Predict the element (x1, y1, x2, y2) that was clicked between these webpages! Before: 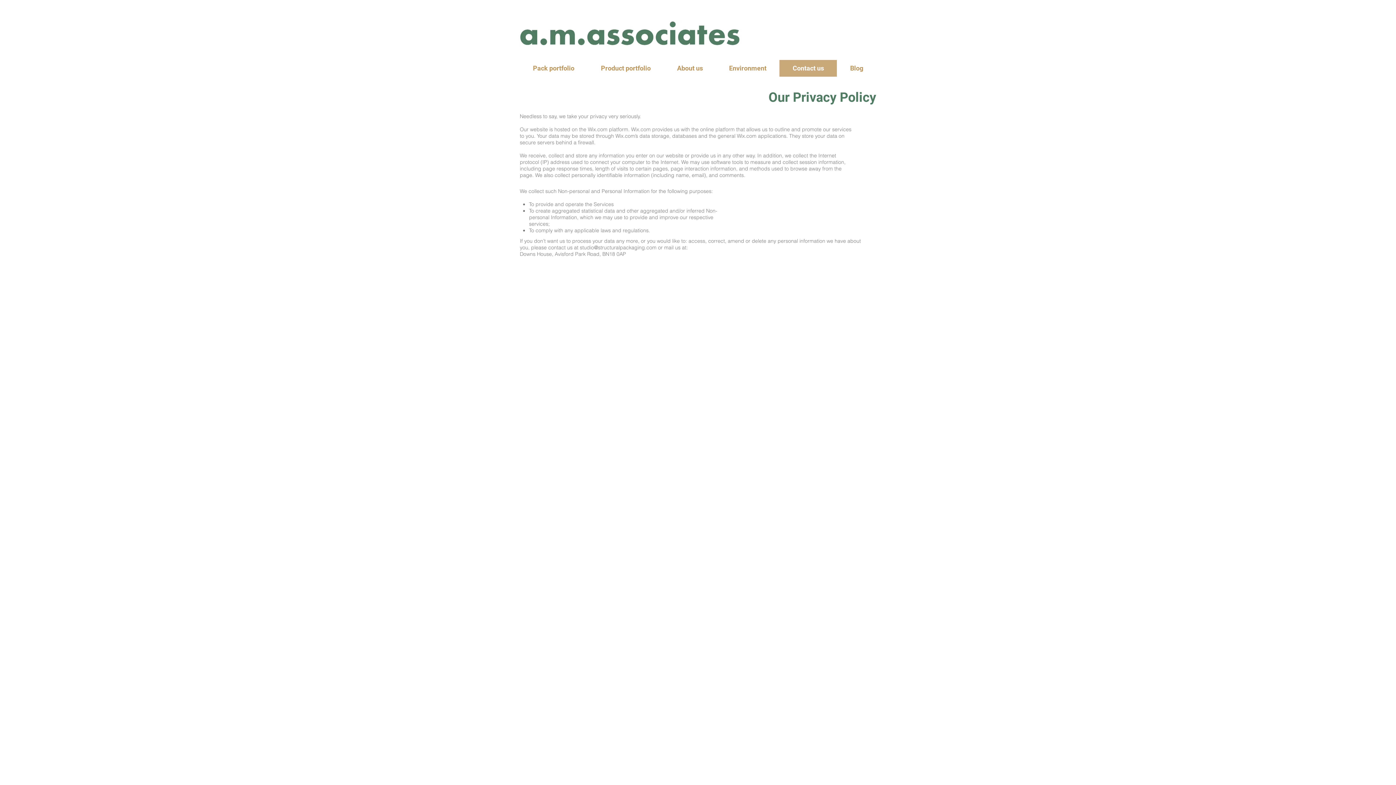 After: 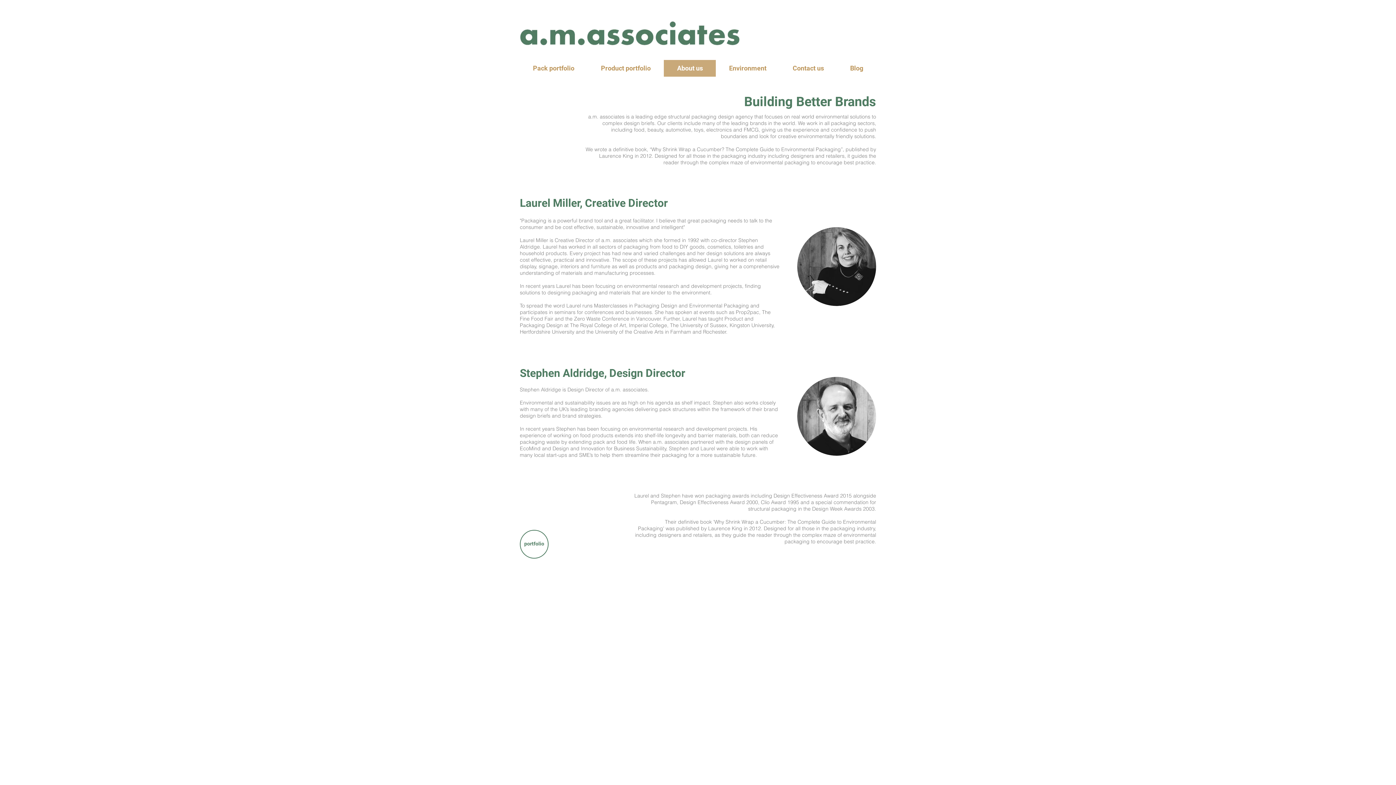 Action: bbox: (664, 60, 716, 76) label: About us